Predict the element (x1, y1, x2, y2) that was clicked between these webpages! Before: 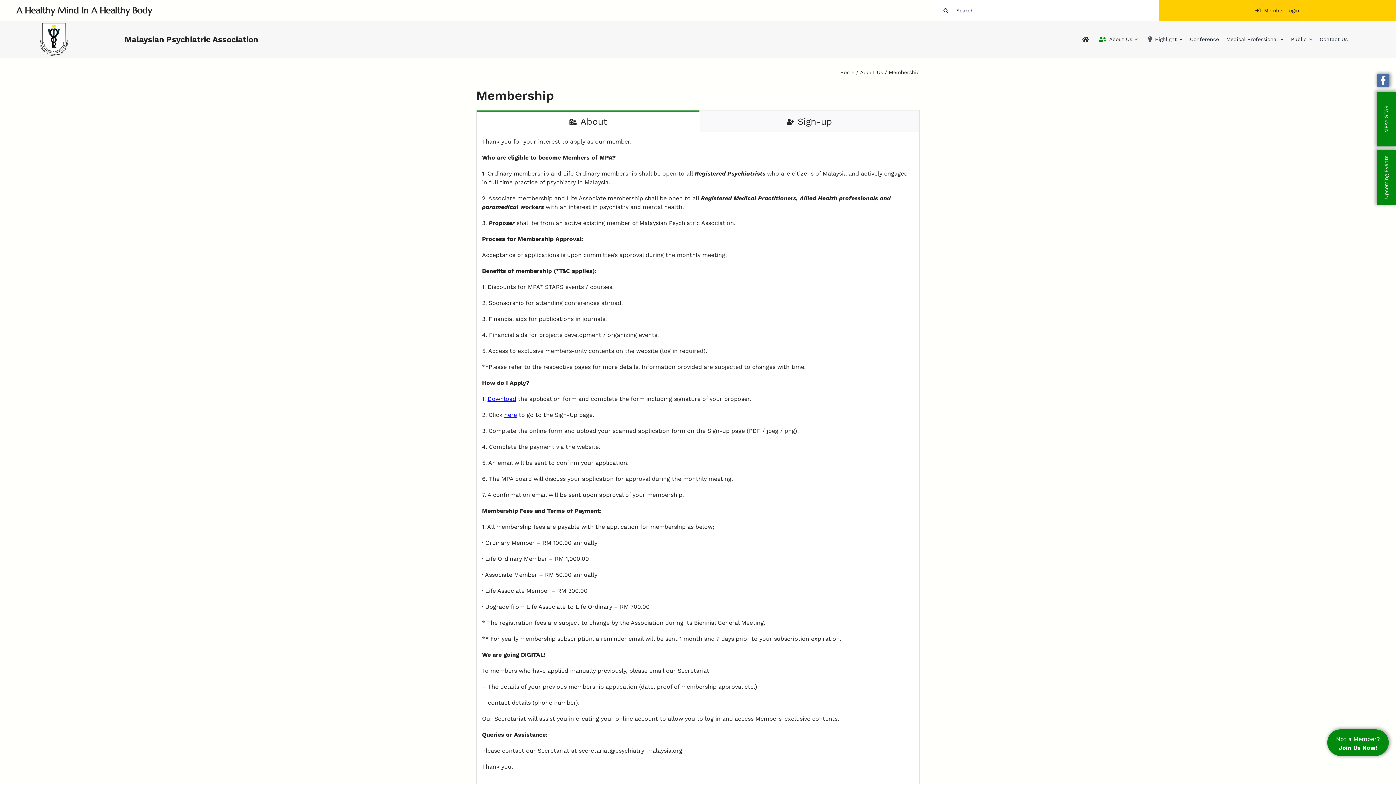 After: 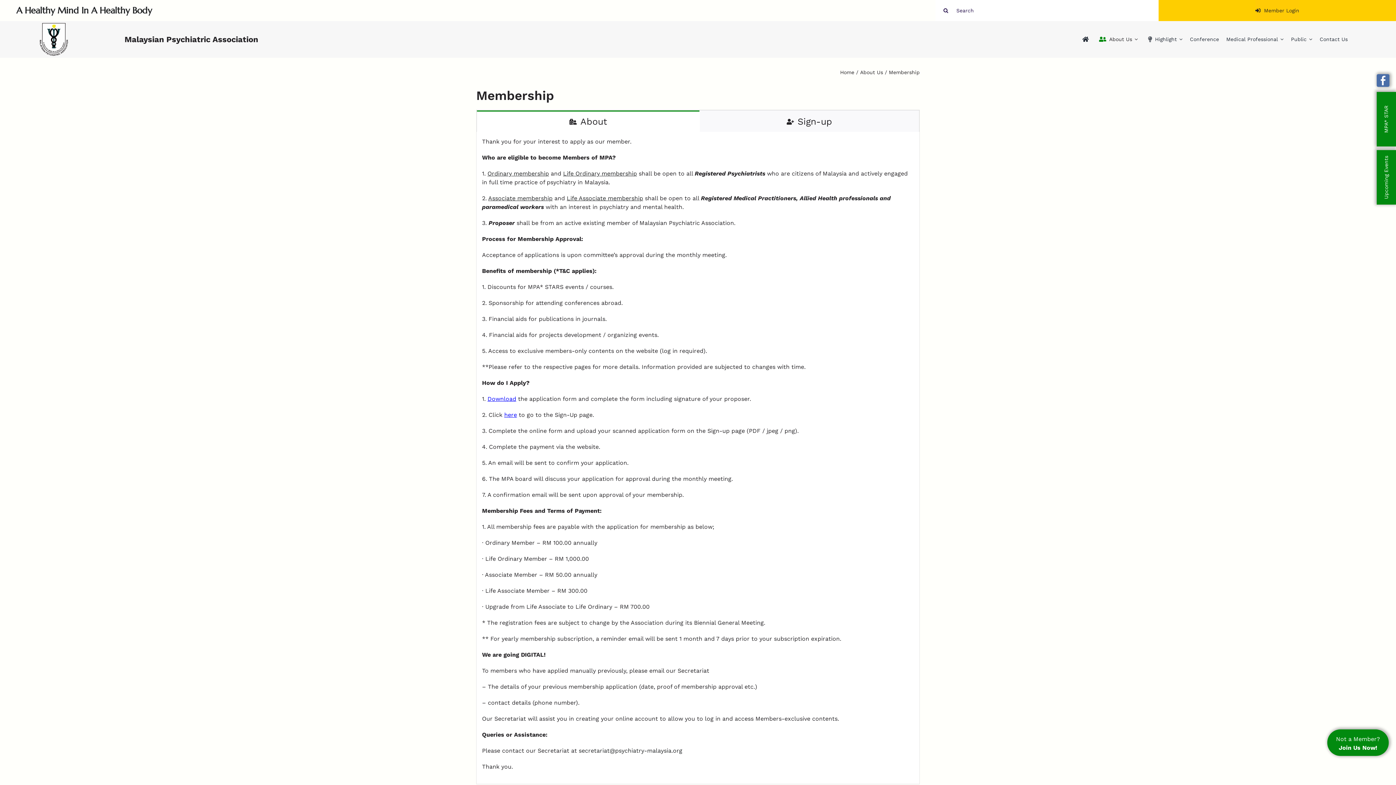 Action: bbox: (487, 395, 516, 402) label: Download